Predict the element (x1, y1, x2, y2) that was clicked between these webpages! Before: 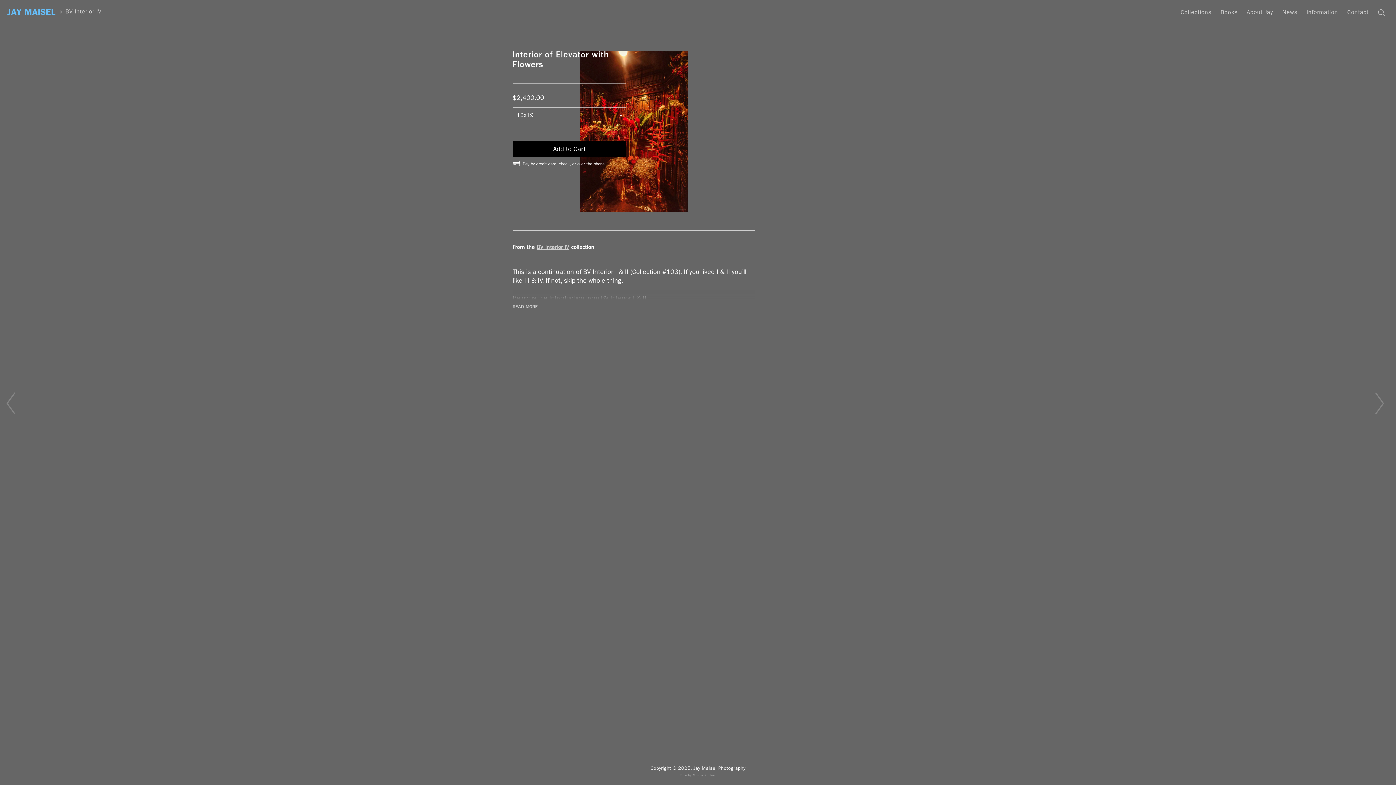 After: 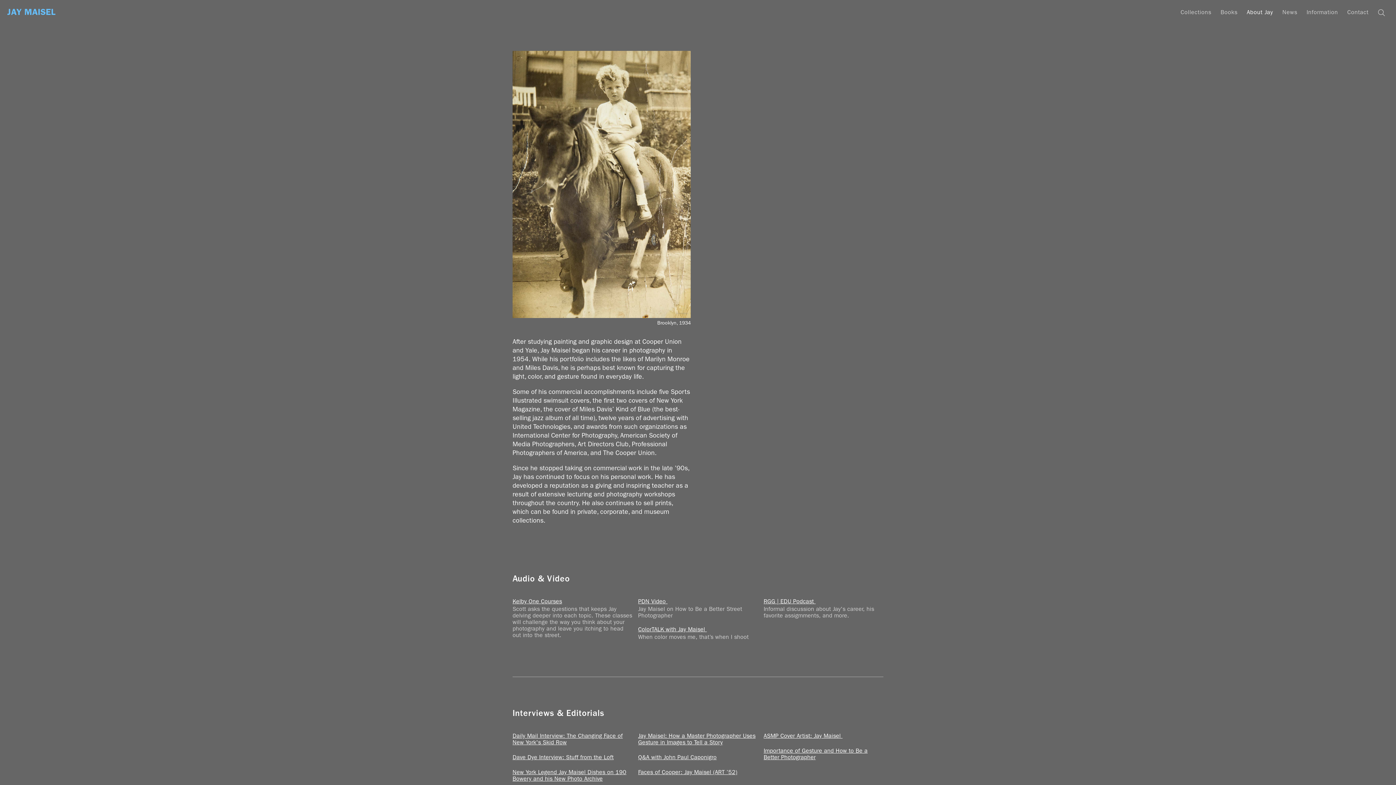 Action: label: About Jay bbox: (1243, 0, 1277, 22)